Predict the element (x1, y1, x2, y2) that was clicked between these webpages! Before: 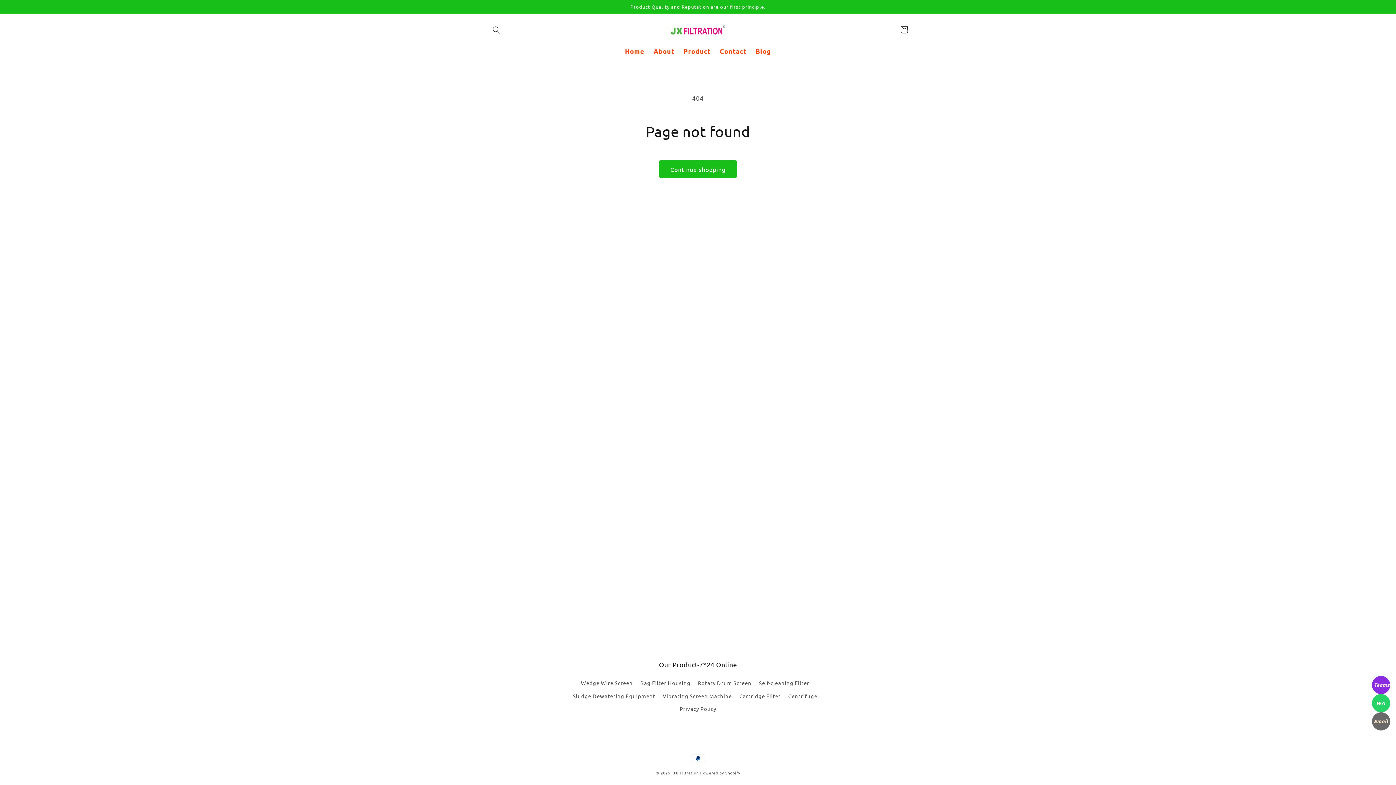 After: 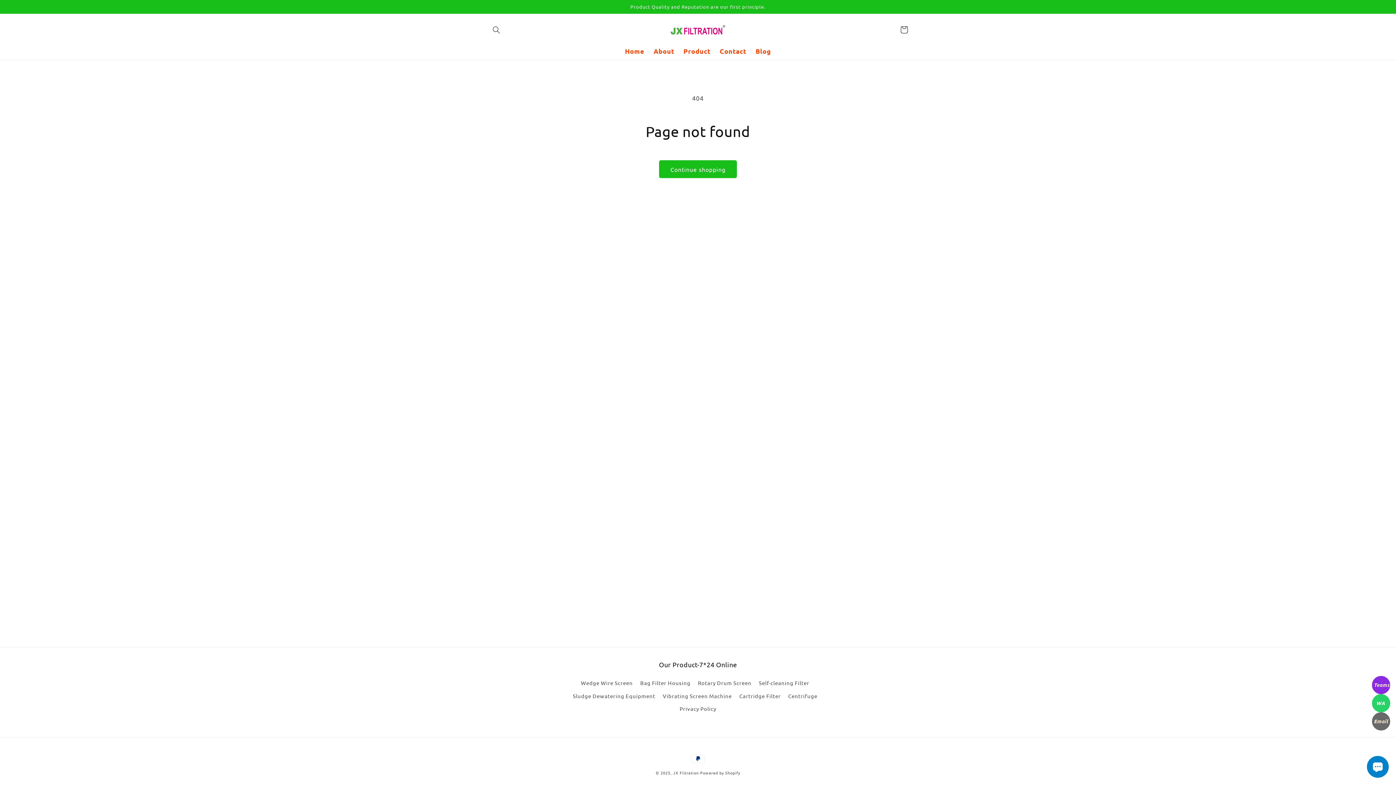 Action: label: WhatsApp bbox: (1372, 676, 1390, 694)